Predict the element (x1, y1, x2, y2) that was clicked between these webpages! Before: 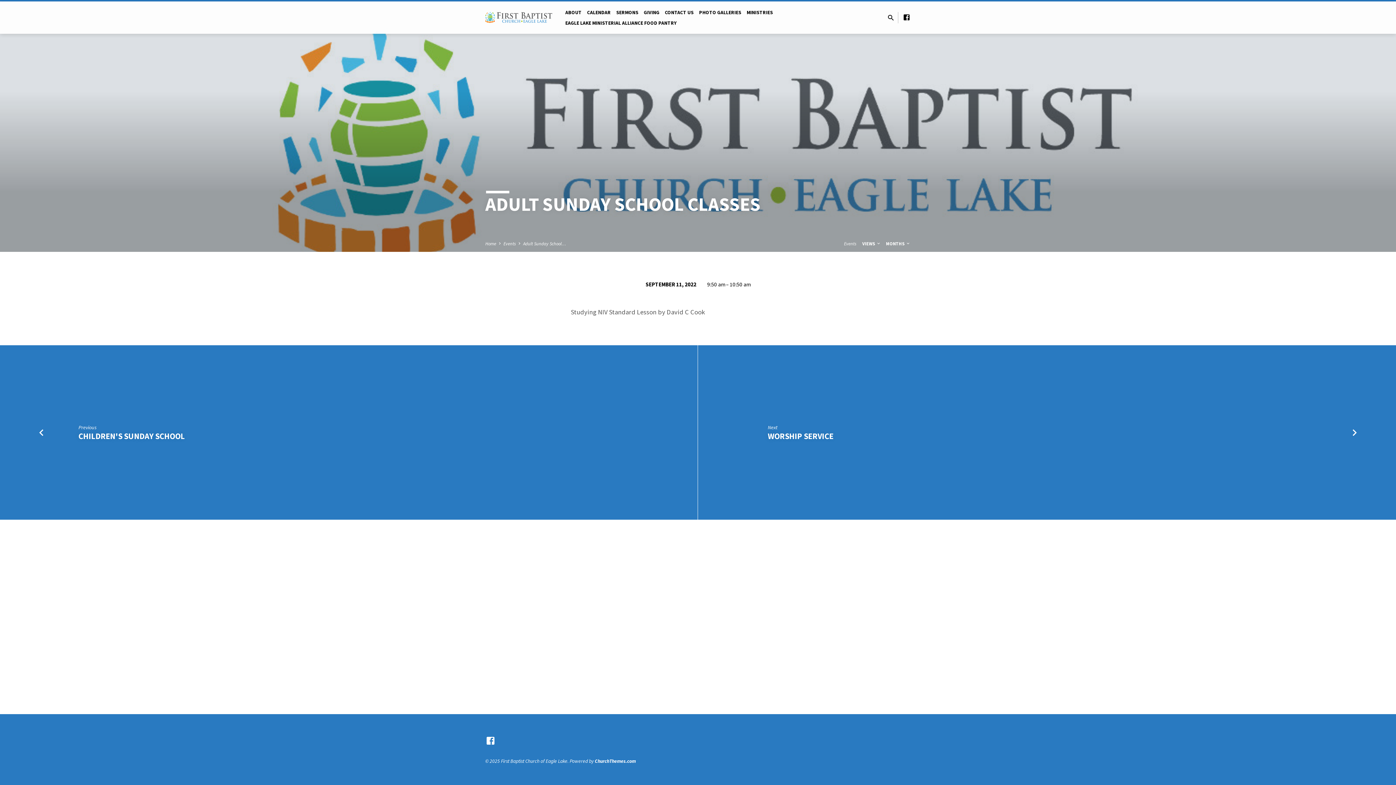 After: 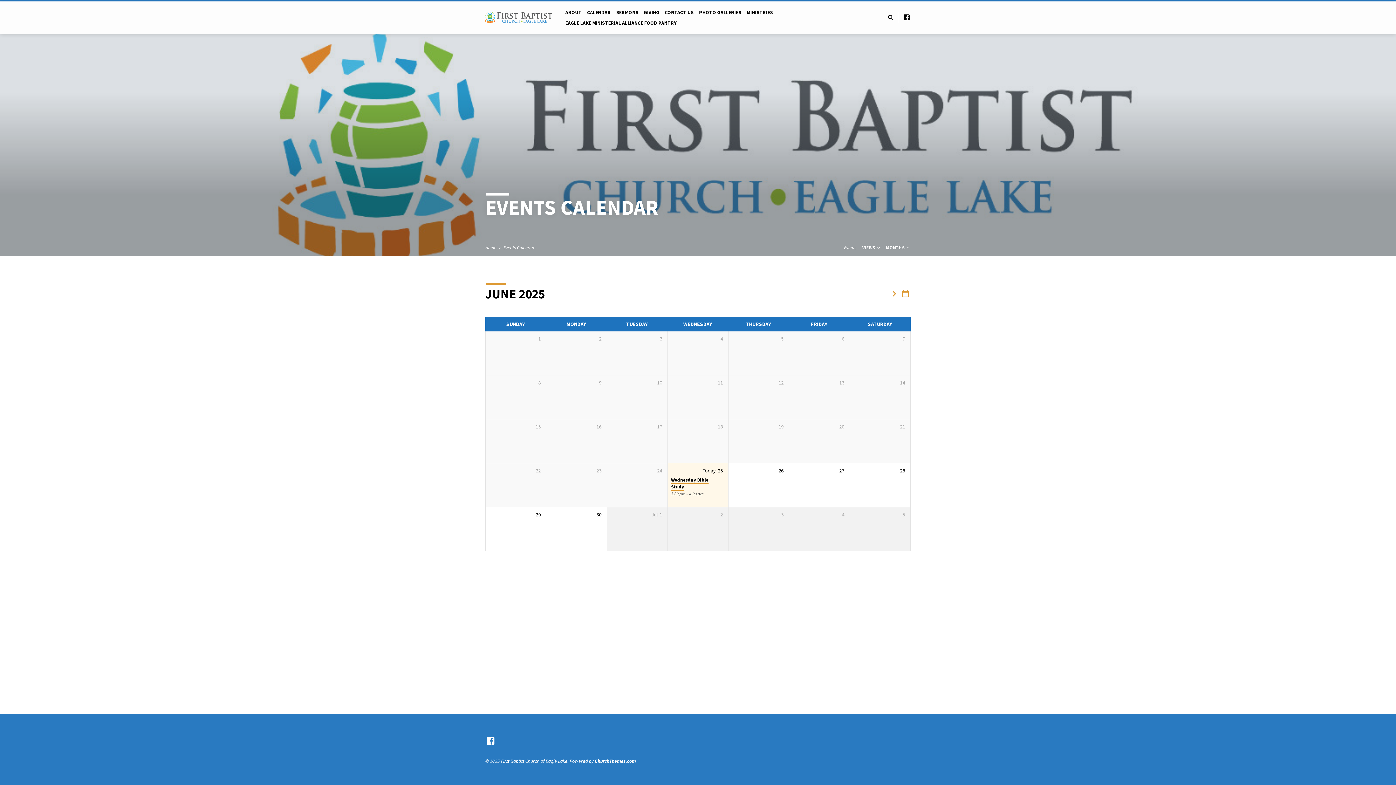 Action: label: CALENDAR bbox: (587, 9, 610, 22)